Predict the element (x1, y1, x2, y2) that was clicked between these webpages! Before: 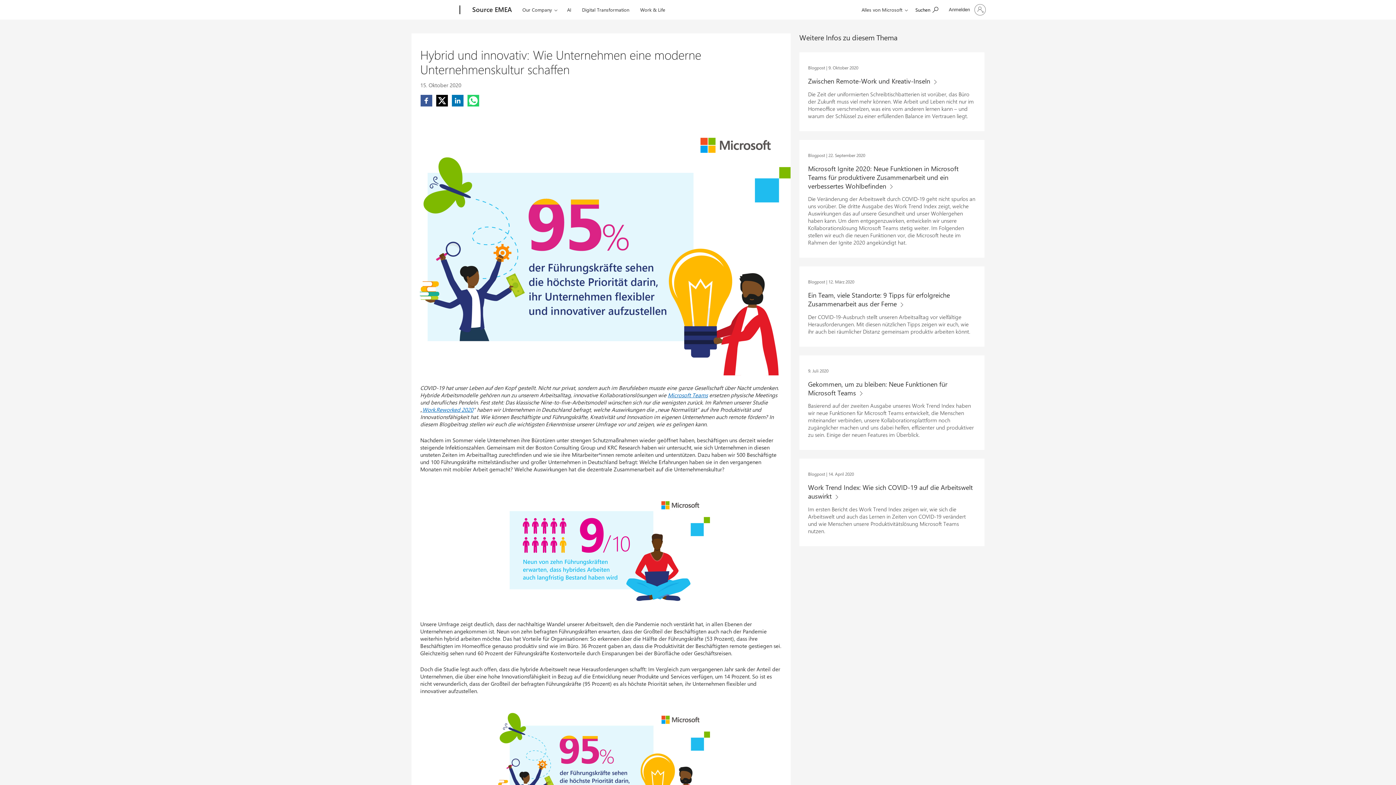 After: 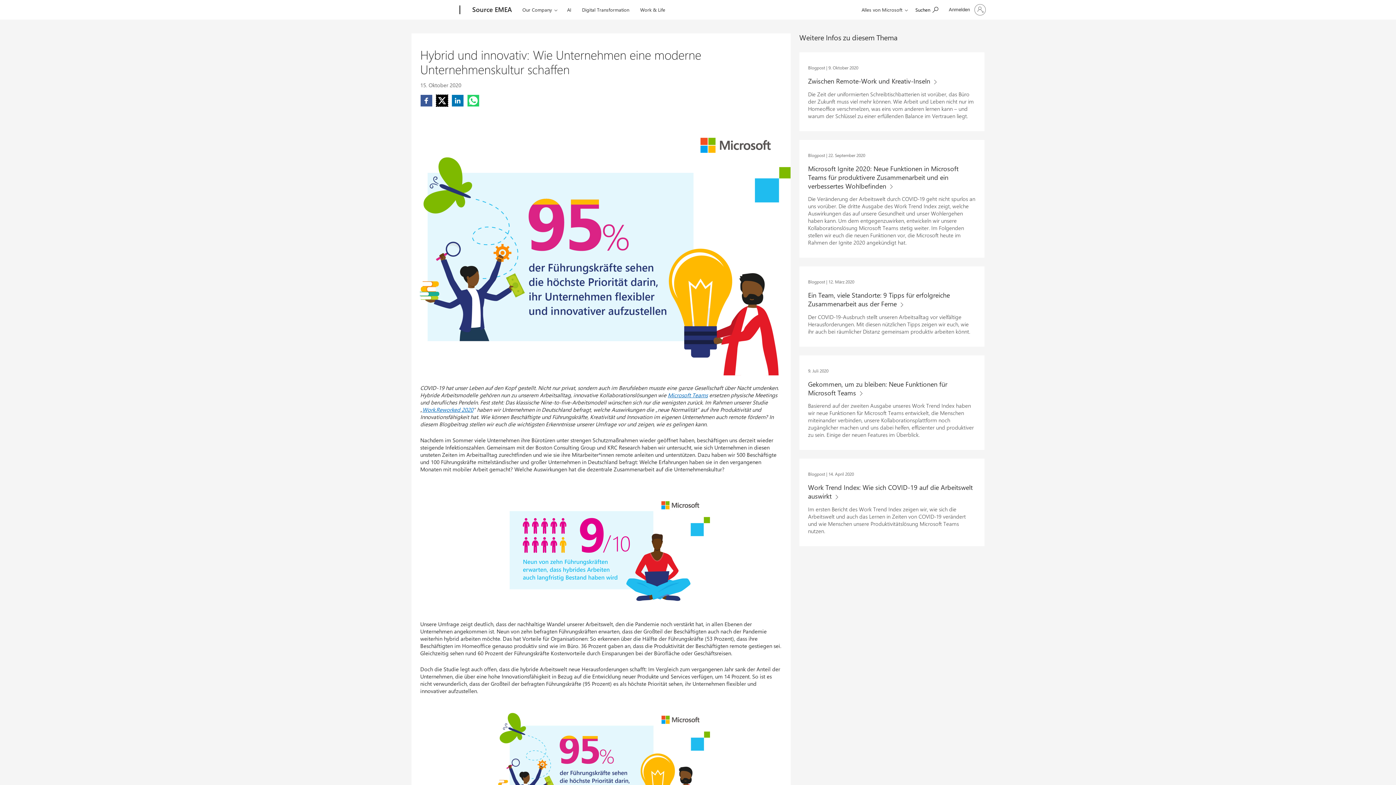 Action: label: Share on X (opens new window) bbox: (436, 94, 448, 106)